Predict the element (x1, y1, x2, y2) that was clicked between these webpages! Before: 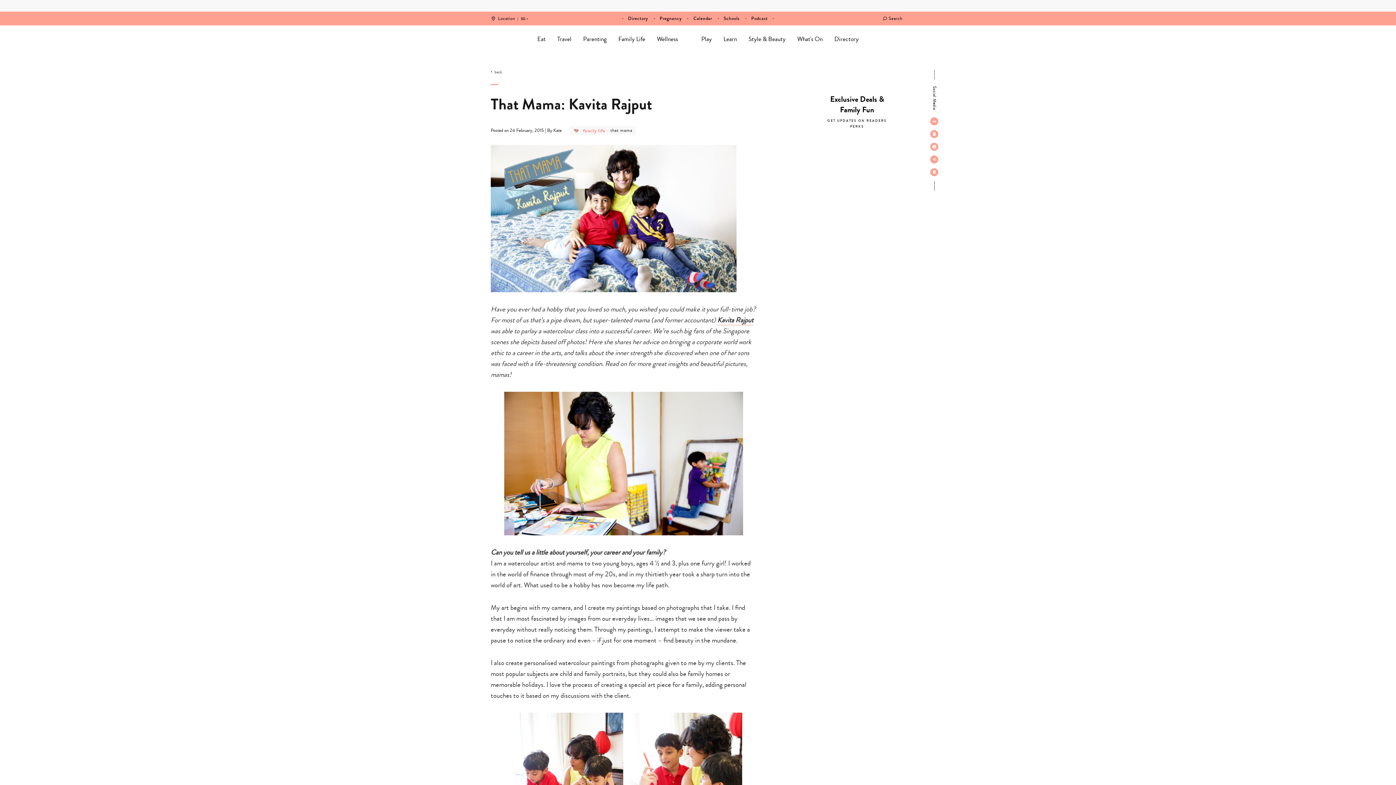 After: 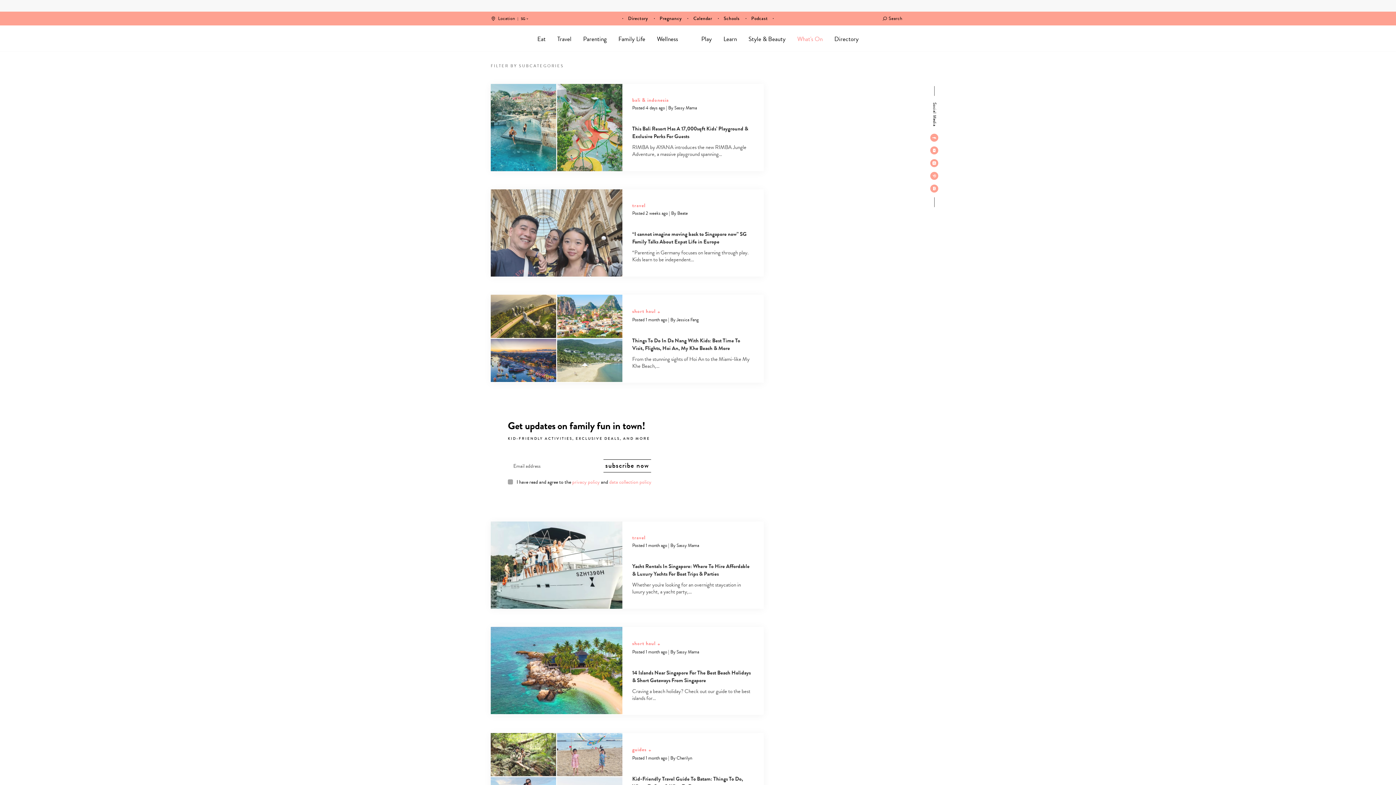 Action: bbox: (557, 36, 571, 42) label: Travel